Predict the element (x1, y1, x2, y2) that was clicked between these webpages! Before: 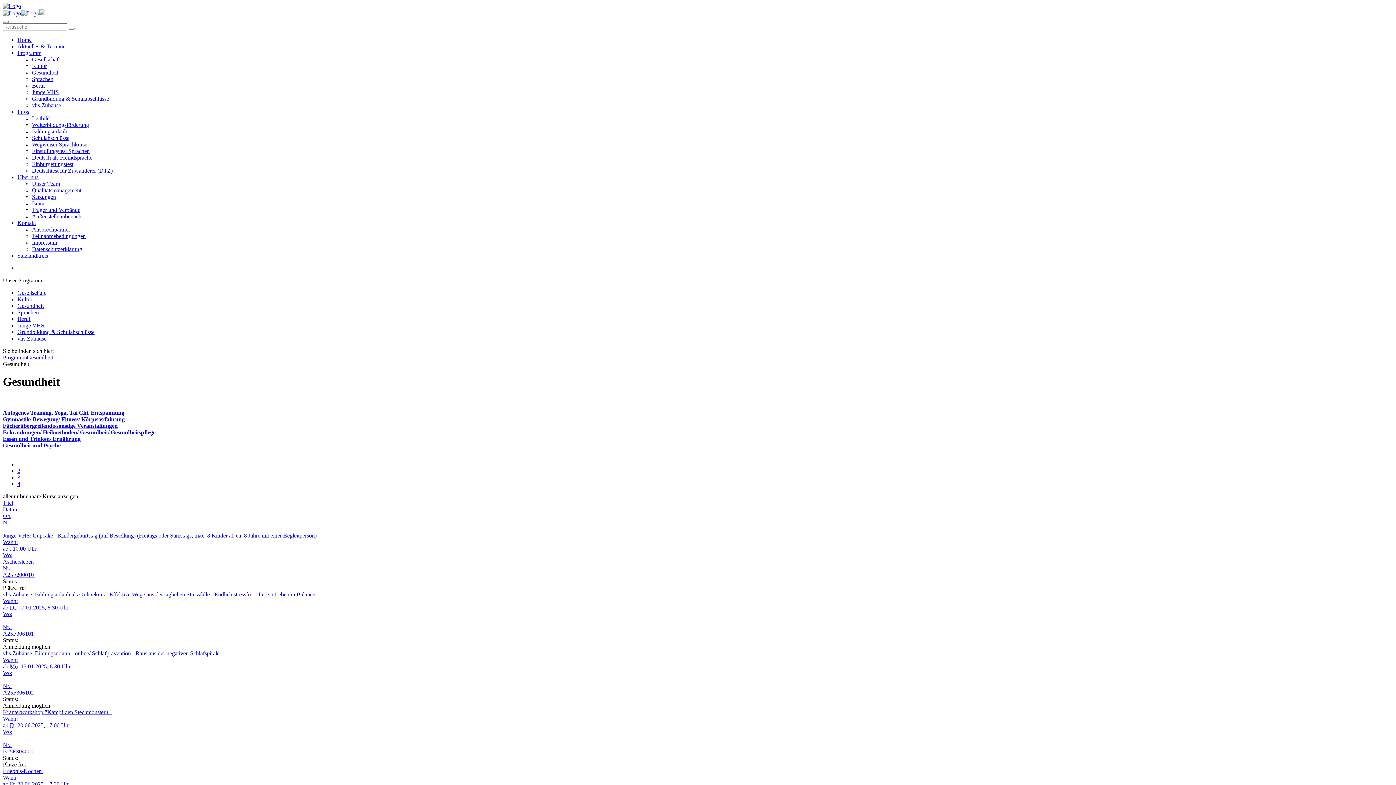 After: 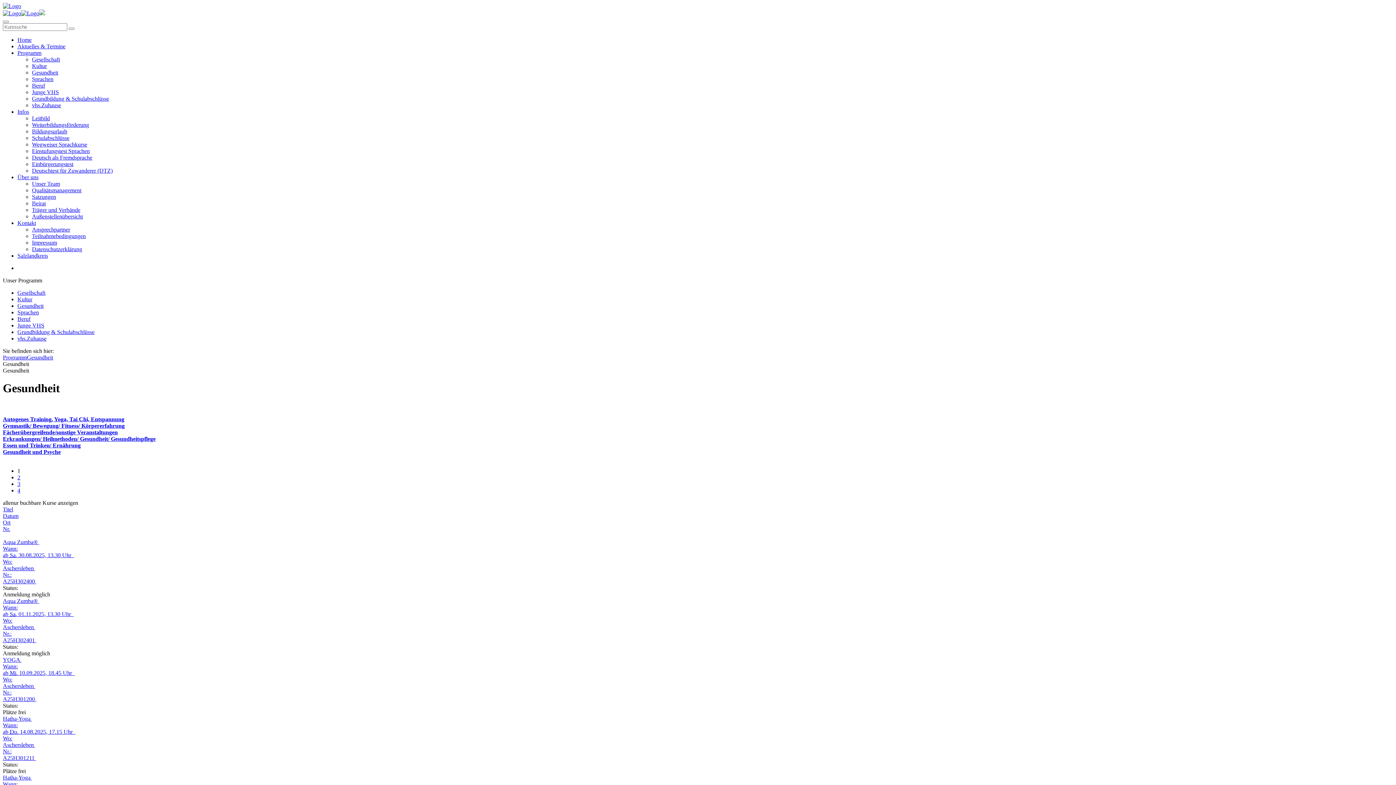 Action: label: Ort bbox: (2, 513, 10, 519)